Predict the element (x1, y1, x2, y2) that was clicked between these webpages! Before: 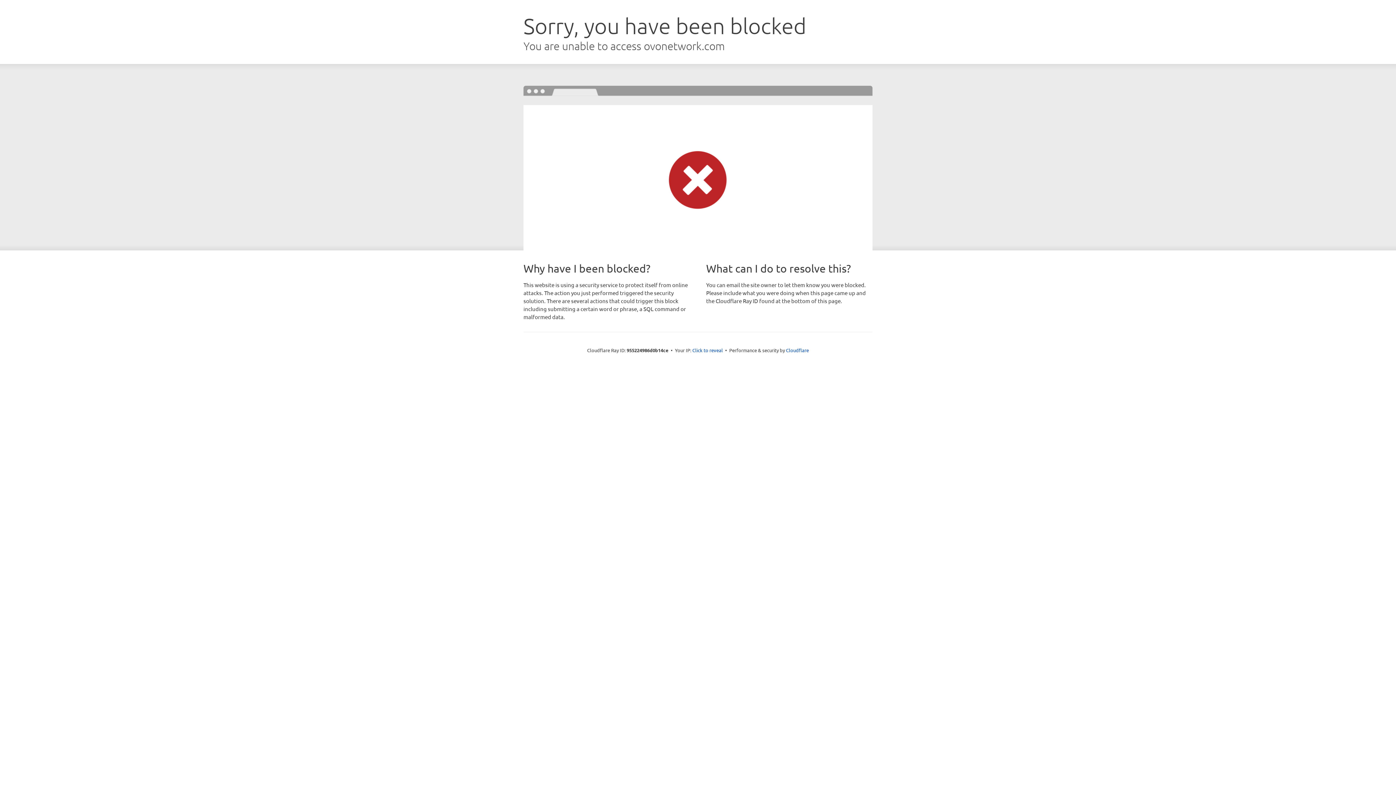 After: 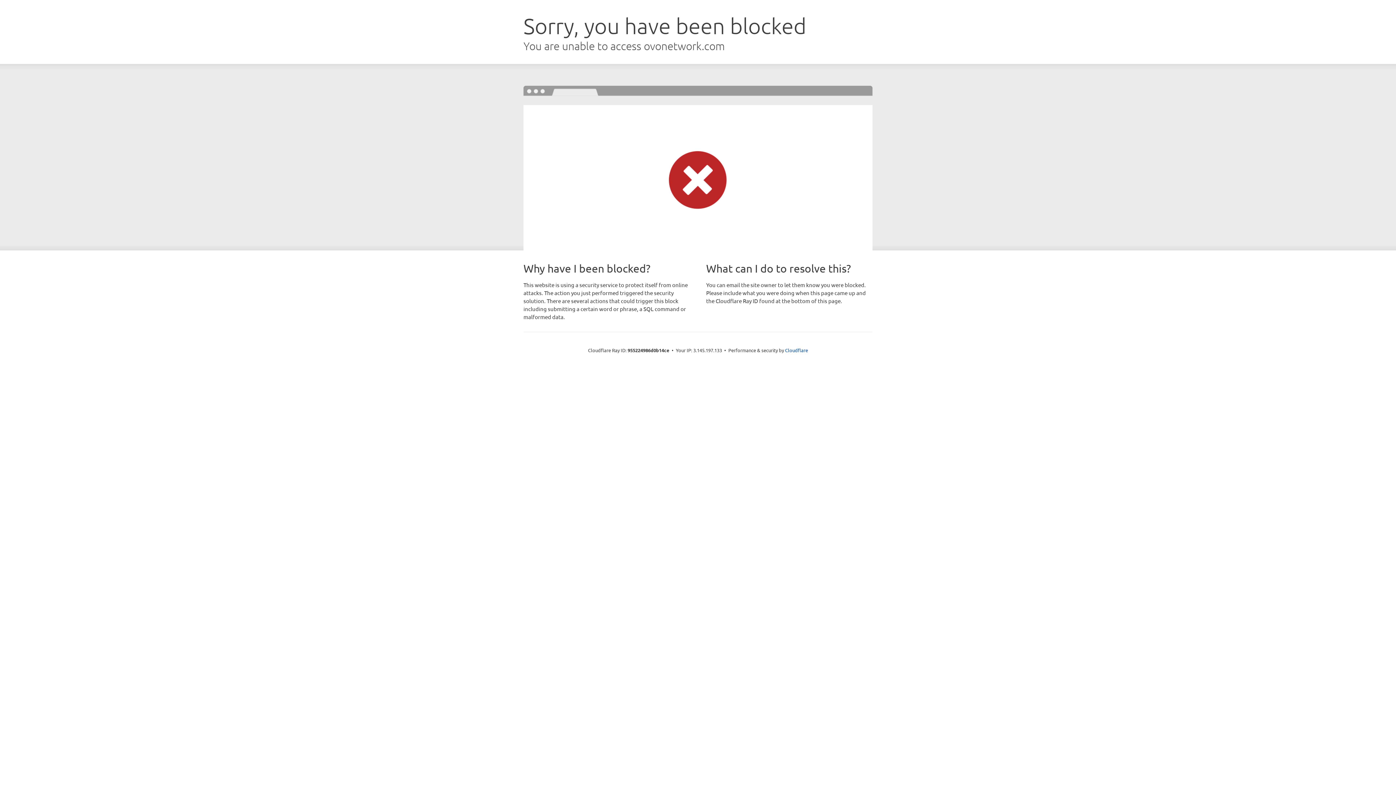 Action: bbox: (692, 346, 723, 353) label: Click to reveal